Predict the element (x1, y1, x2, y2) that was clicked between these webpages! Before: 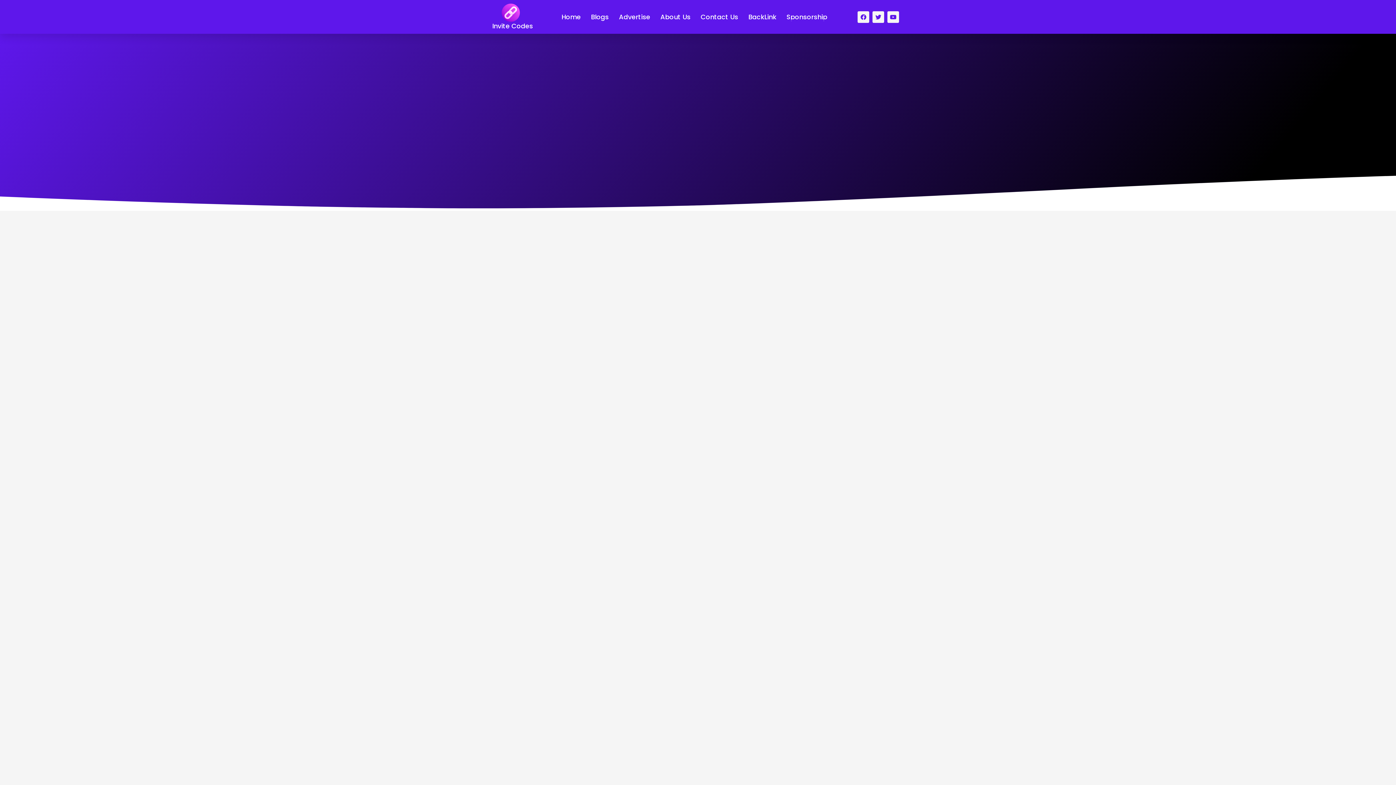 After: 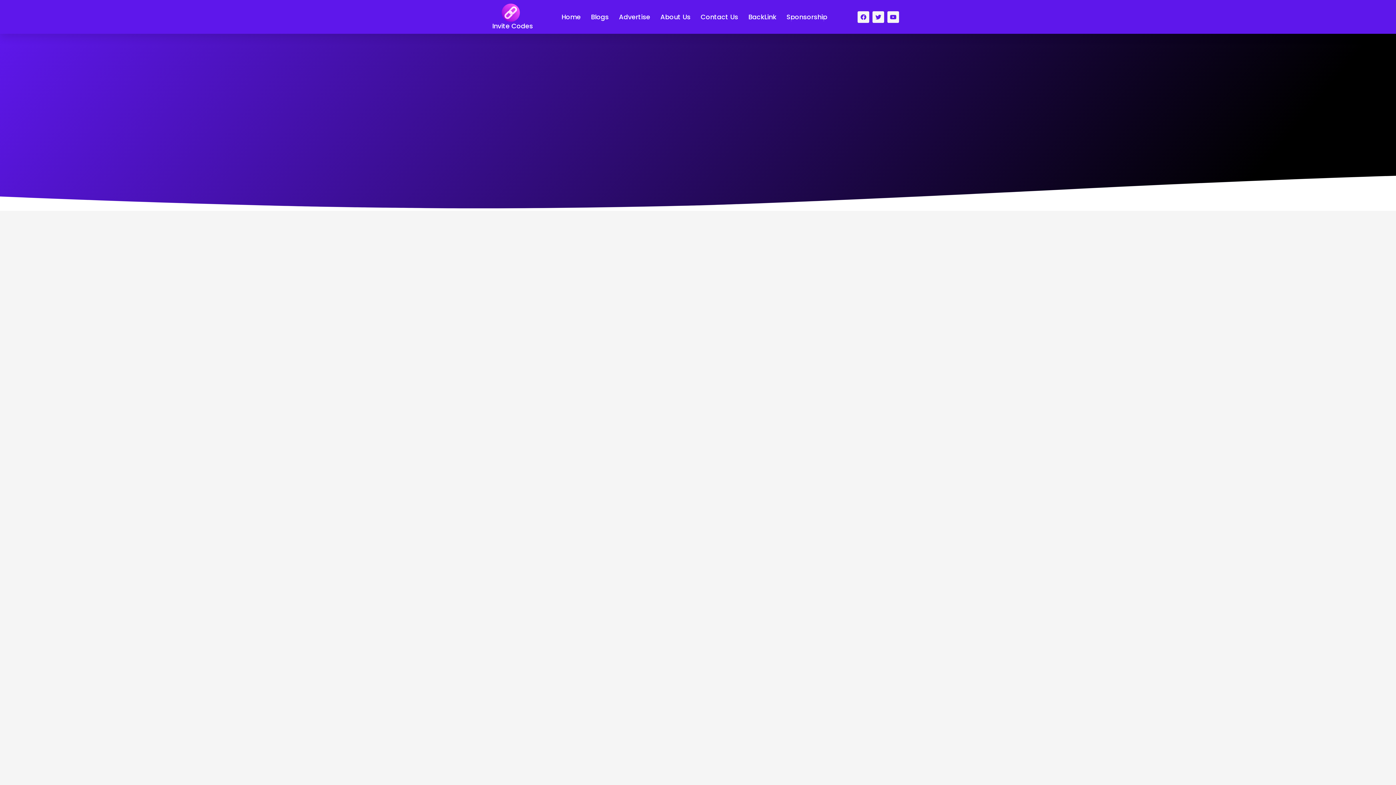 Action: bbox: (492, 21, 533, 30) label: Invite Codes